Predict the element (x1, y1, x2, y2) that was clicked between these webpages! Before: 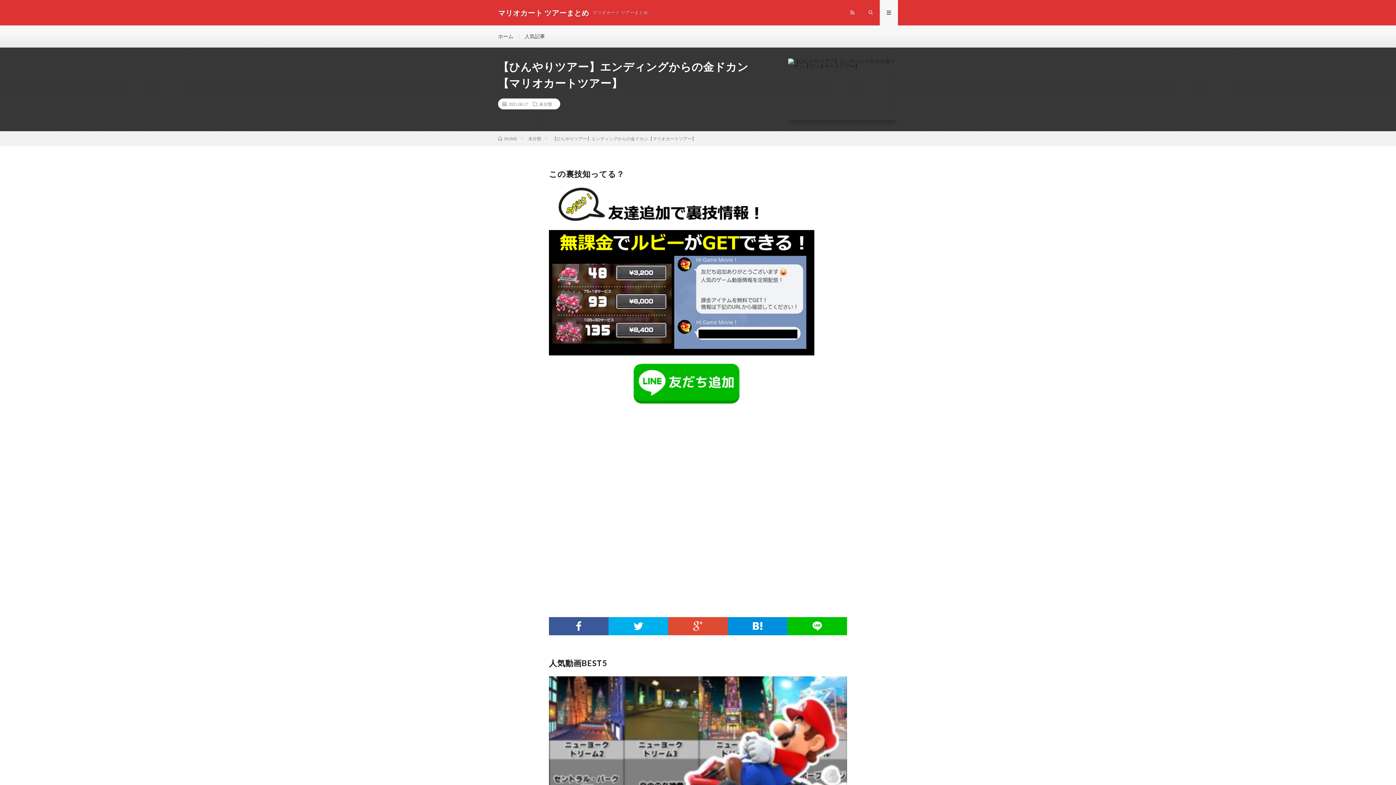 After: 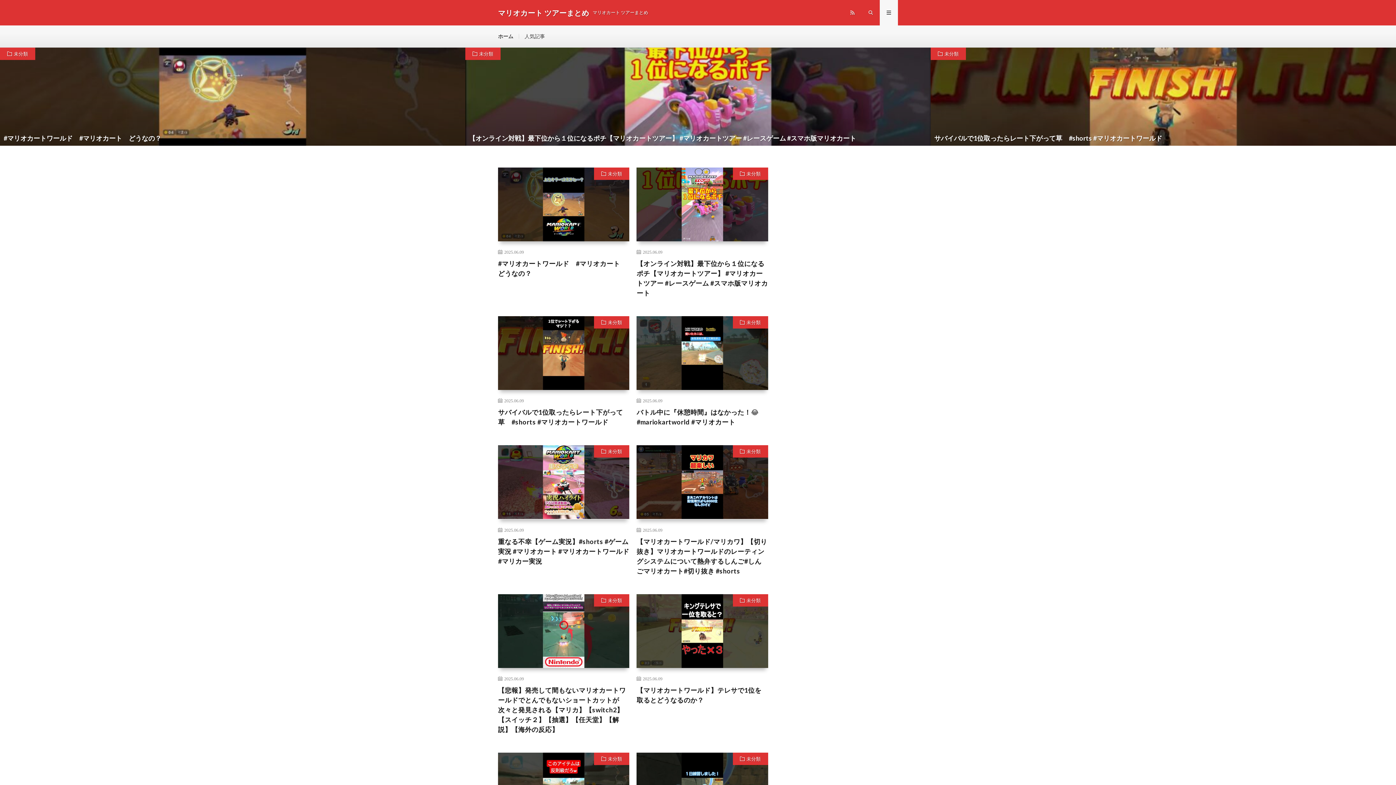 Action: label: ホーム bbox: (498, 33, 513, 39)